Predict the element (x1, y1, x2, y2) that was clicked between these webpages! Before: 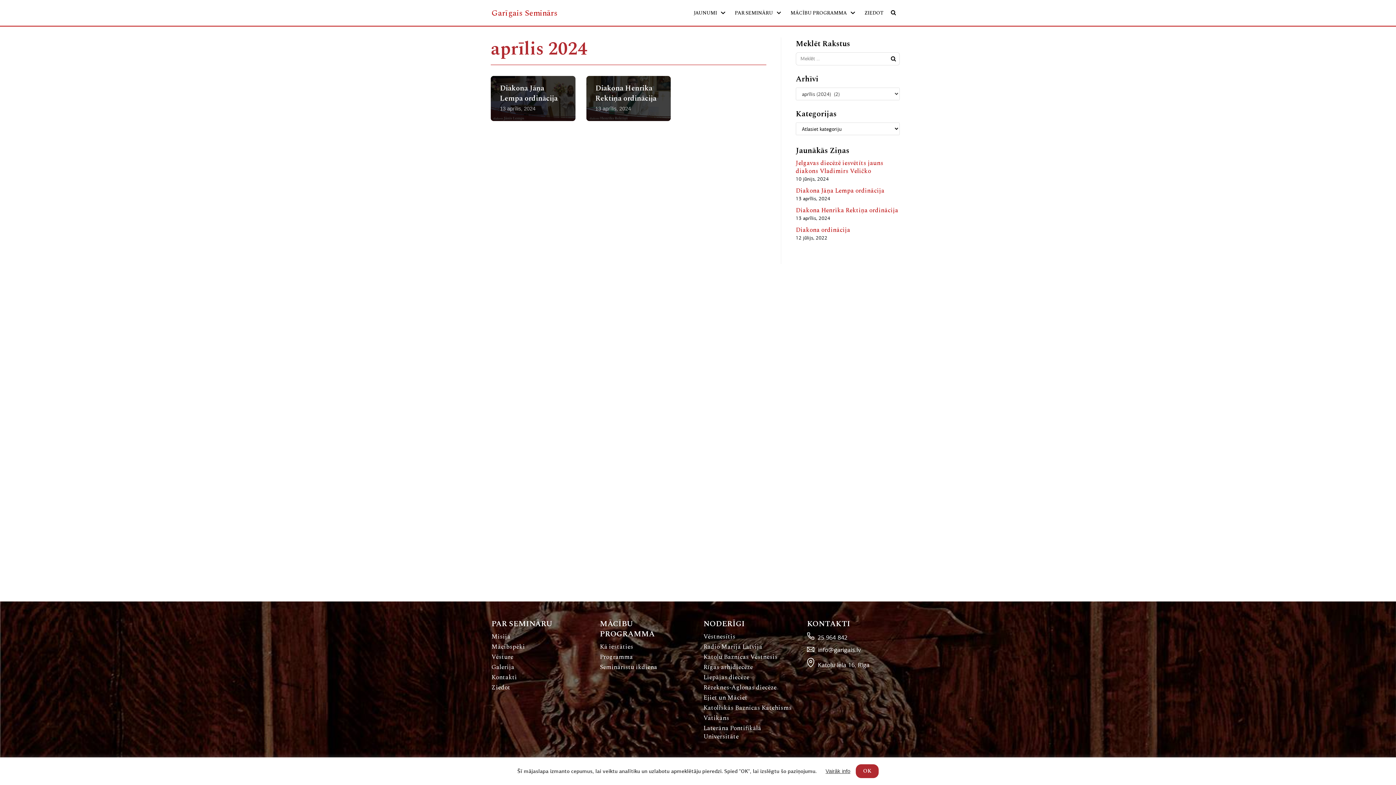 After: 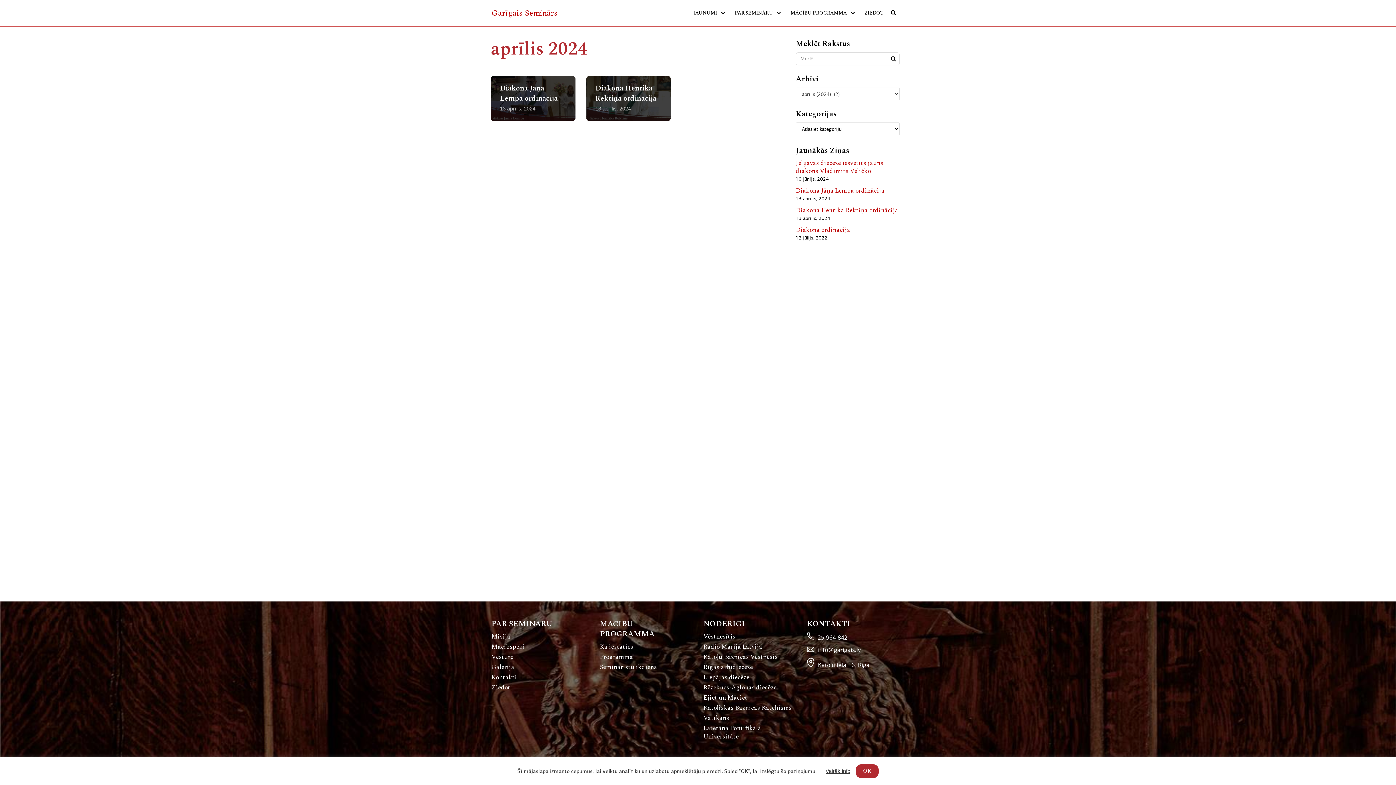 Action: bbox: (703, 673, 749, 682) label: Liepājas diecēze